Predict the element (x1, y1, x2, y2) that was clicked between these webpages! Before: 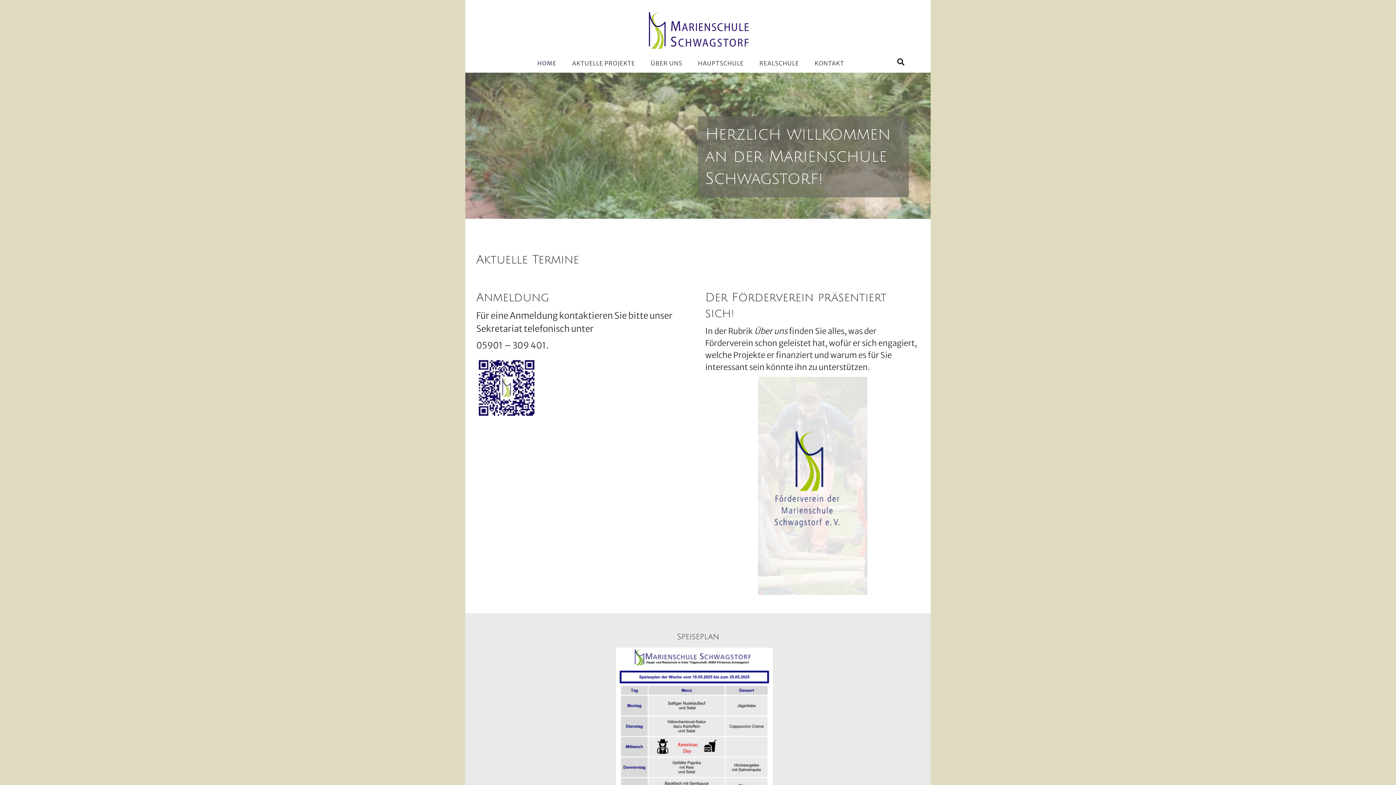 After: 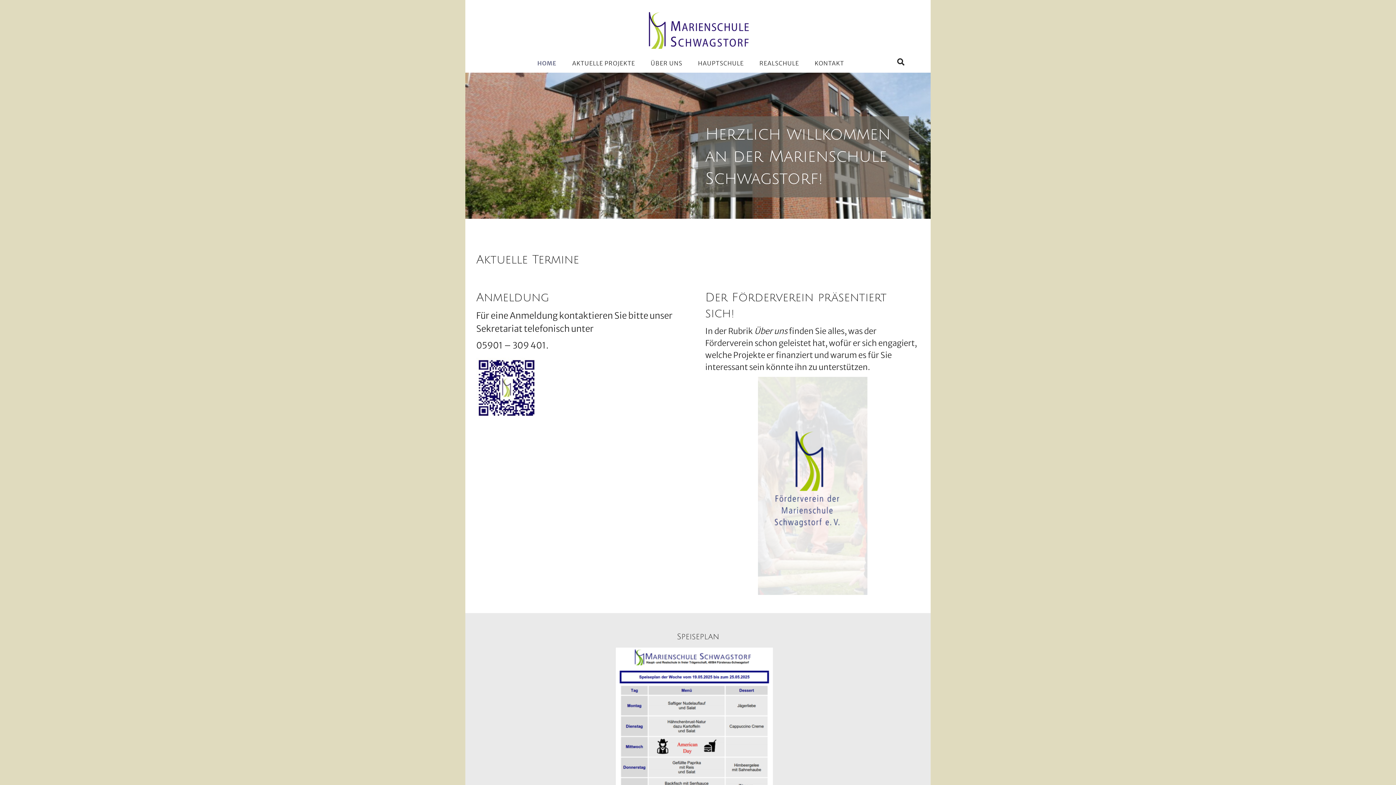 Action: label: HOME bbox: (537, 53, 571, 72)